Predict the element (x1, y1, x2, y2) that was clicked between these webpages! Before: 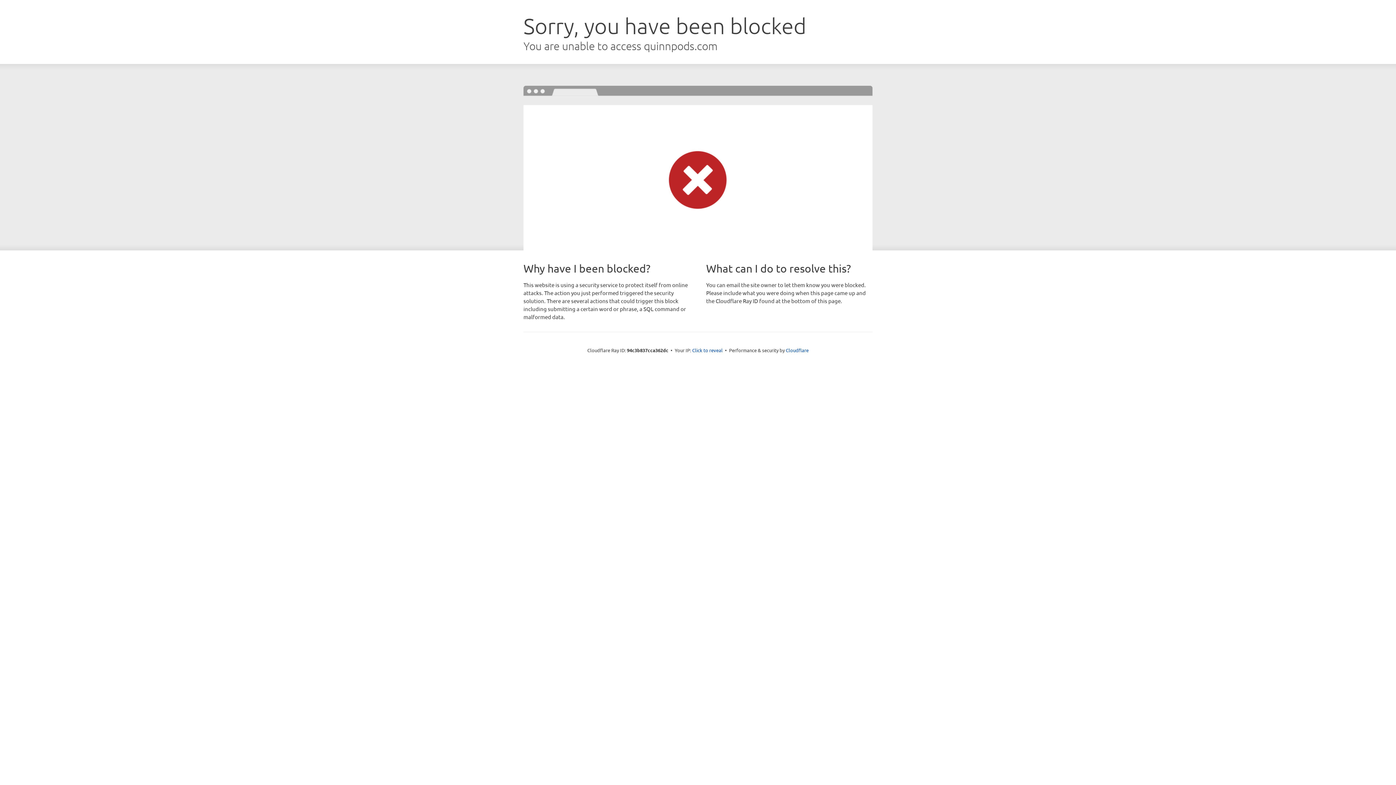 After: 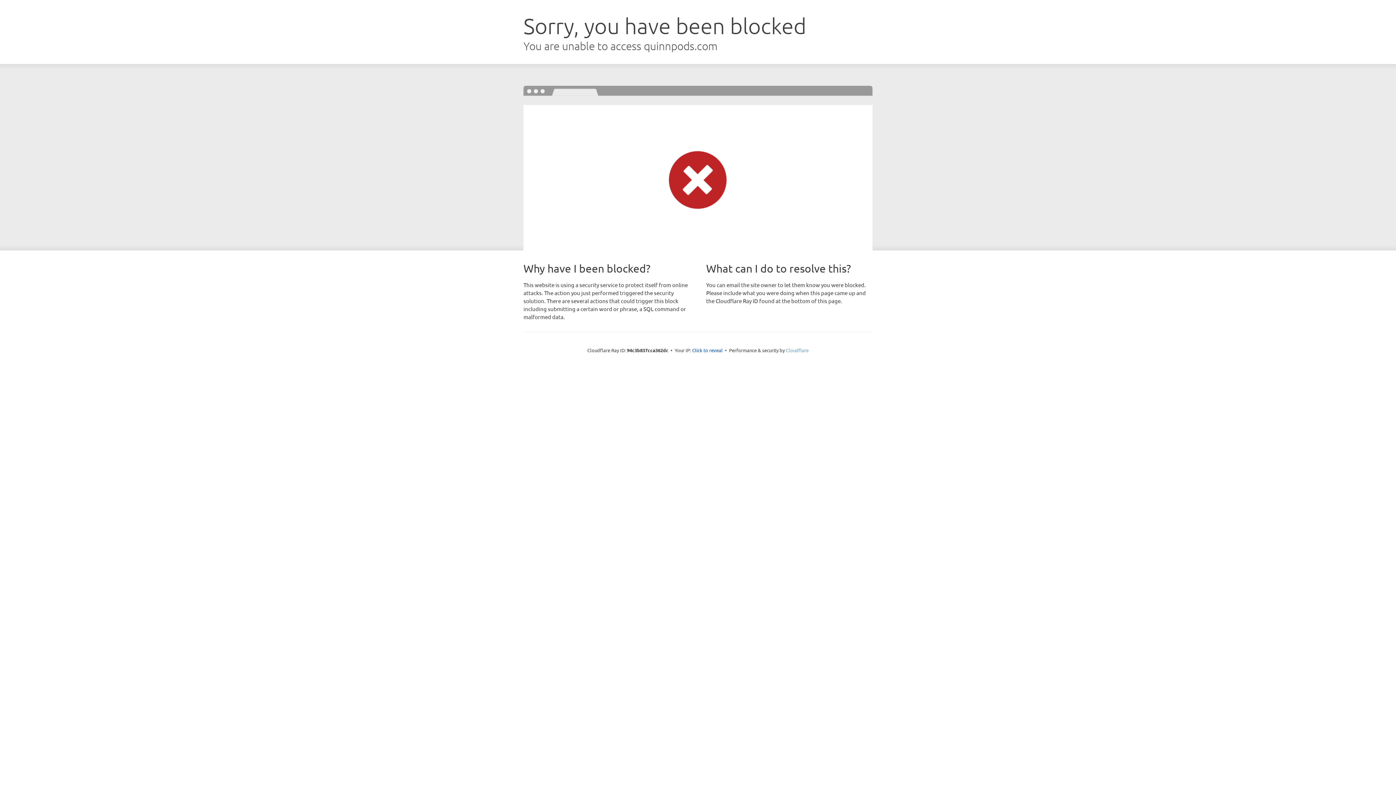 Action: bbox: (786, 347, 808, 353) label: Cloudflare